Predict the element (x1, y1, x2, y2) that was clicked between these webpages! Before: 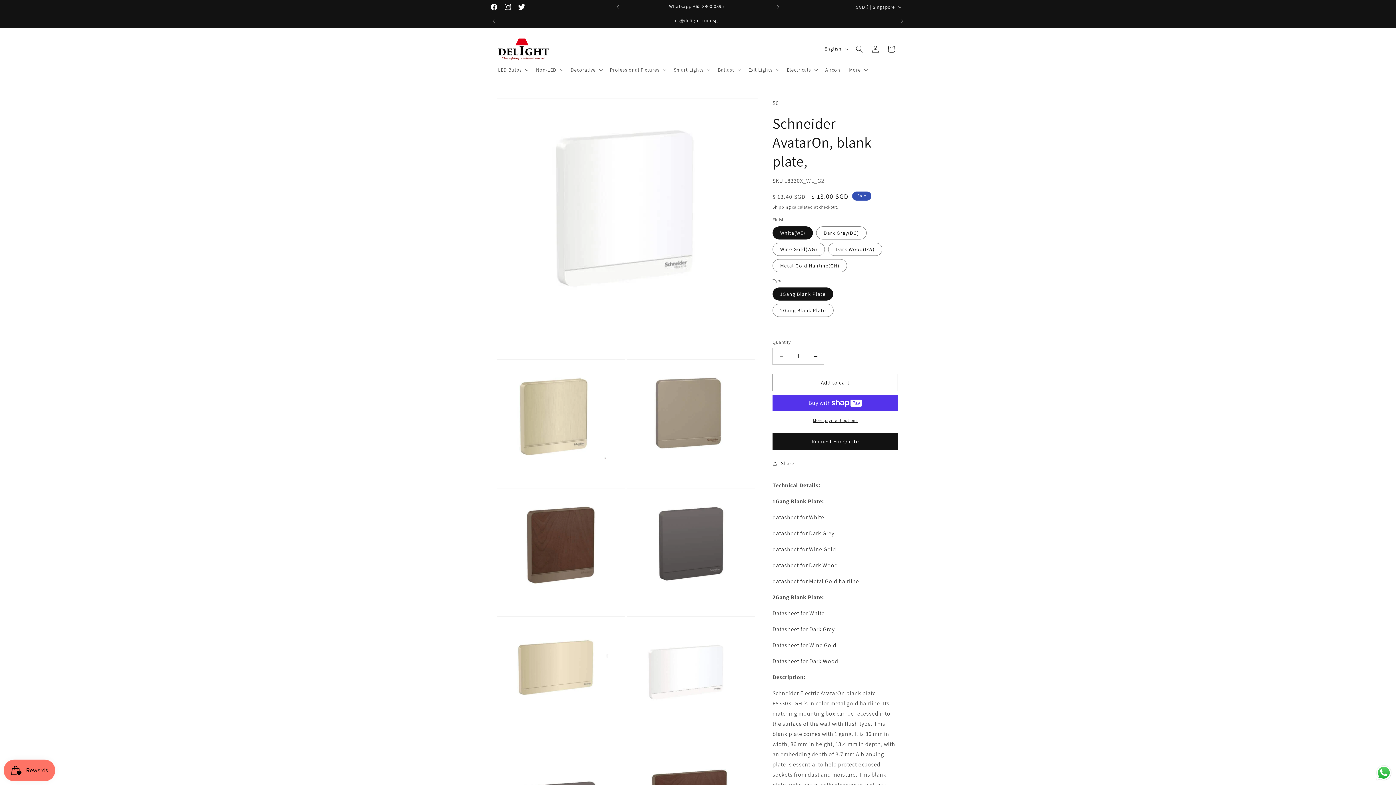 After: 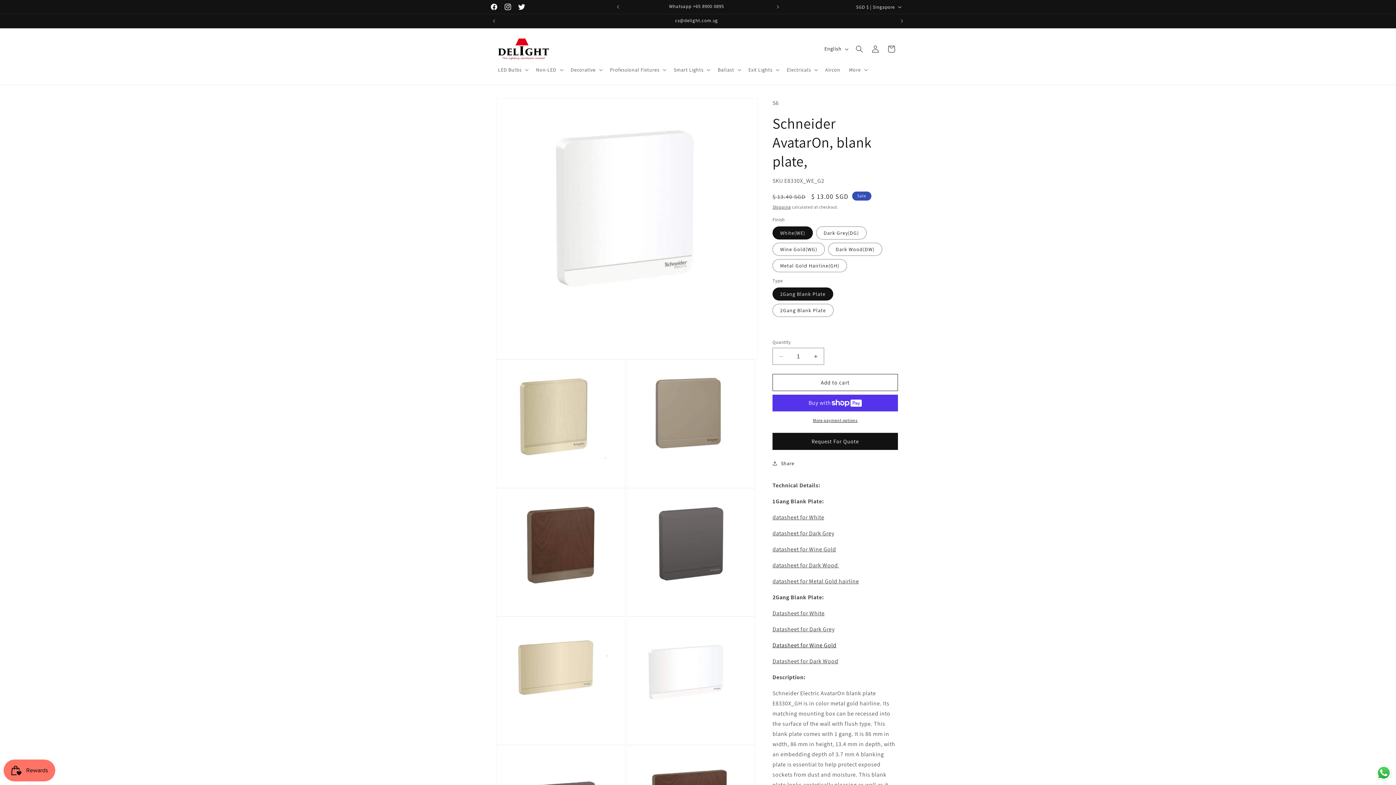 Action: label: Datasheet for Wine Gold bbox: (772, 641, 836, 649)